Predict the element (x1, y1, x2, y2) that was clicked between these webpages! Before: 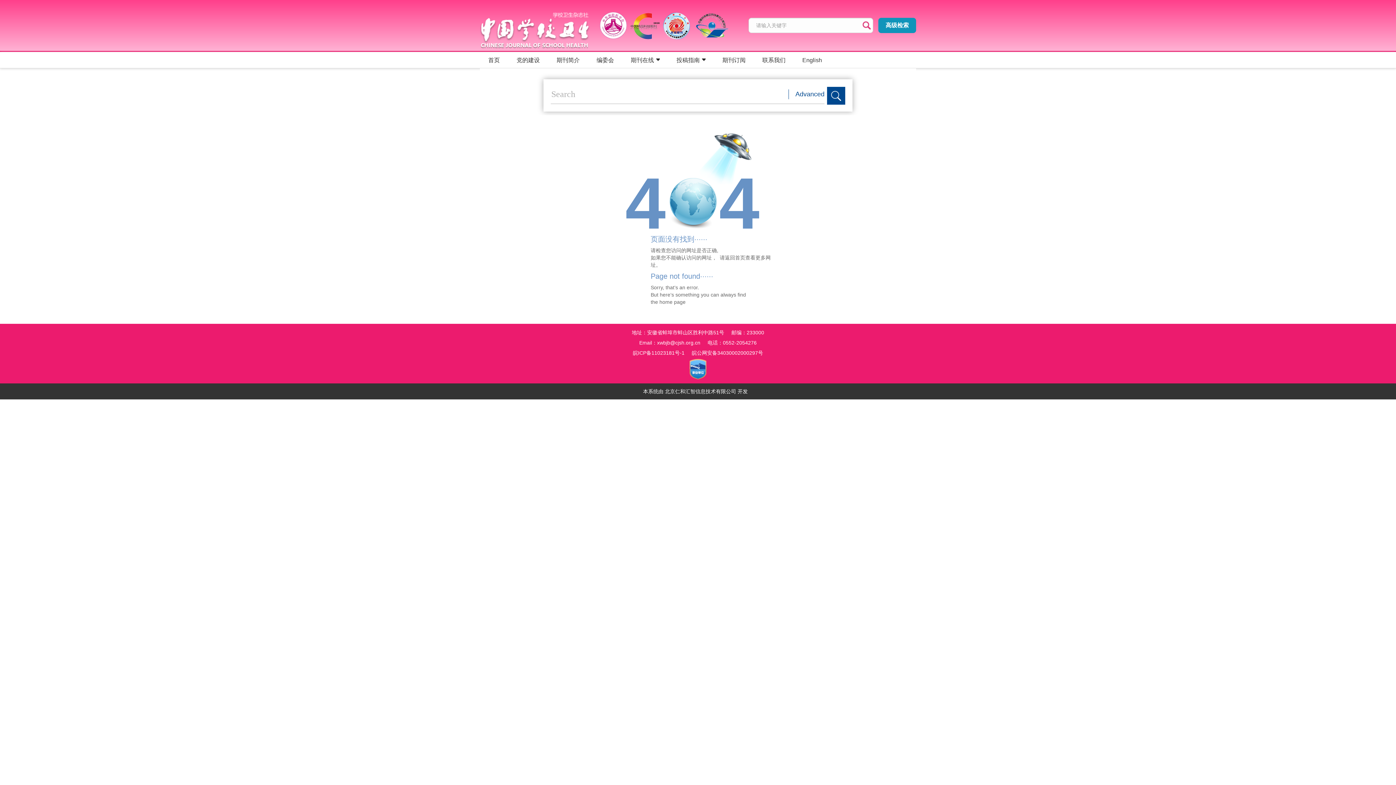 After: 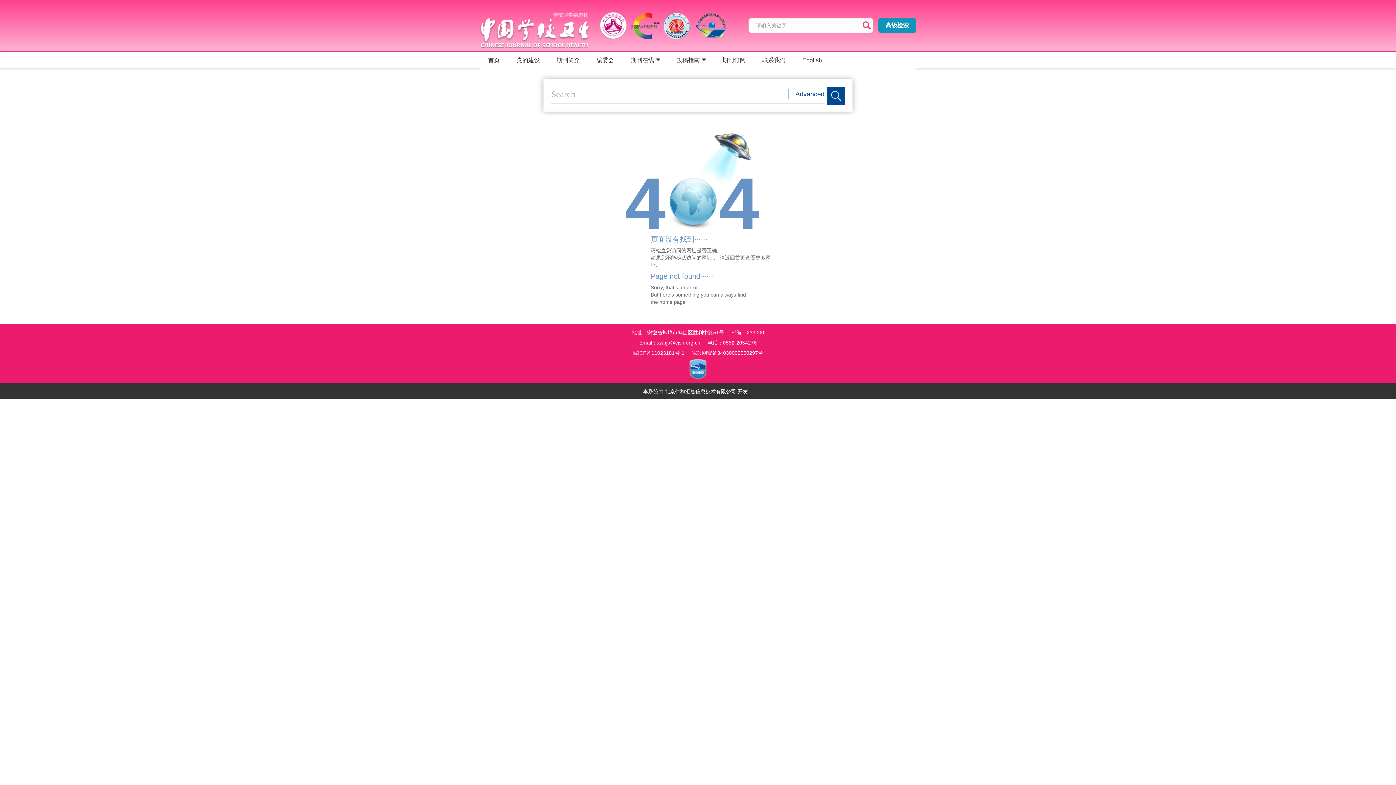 Action: bbox: (633, 350, 684, 356) label: 皖ICP备11023181号-1